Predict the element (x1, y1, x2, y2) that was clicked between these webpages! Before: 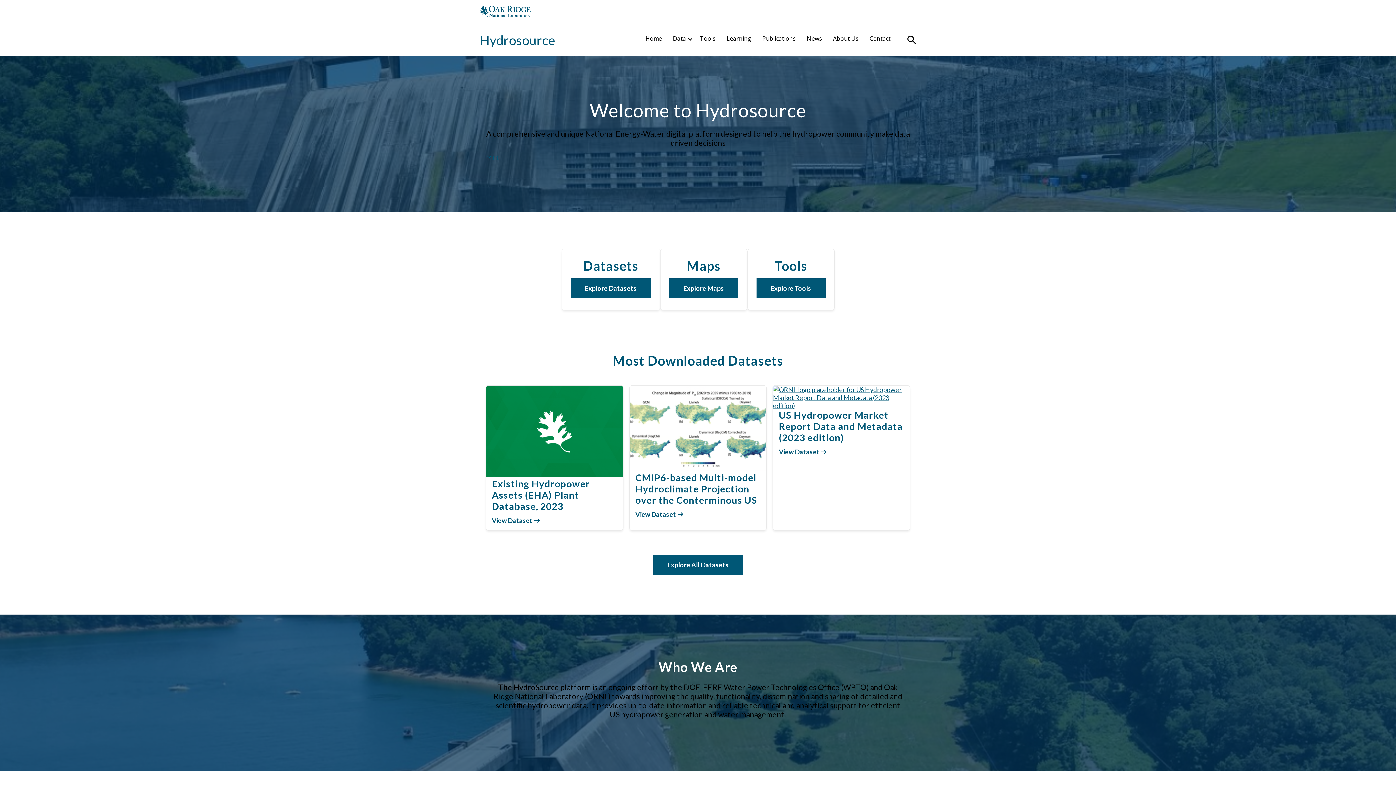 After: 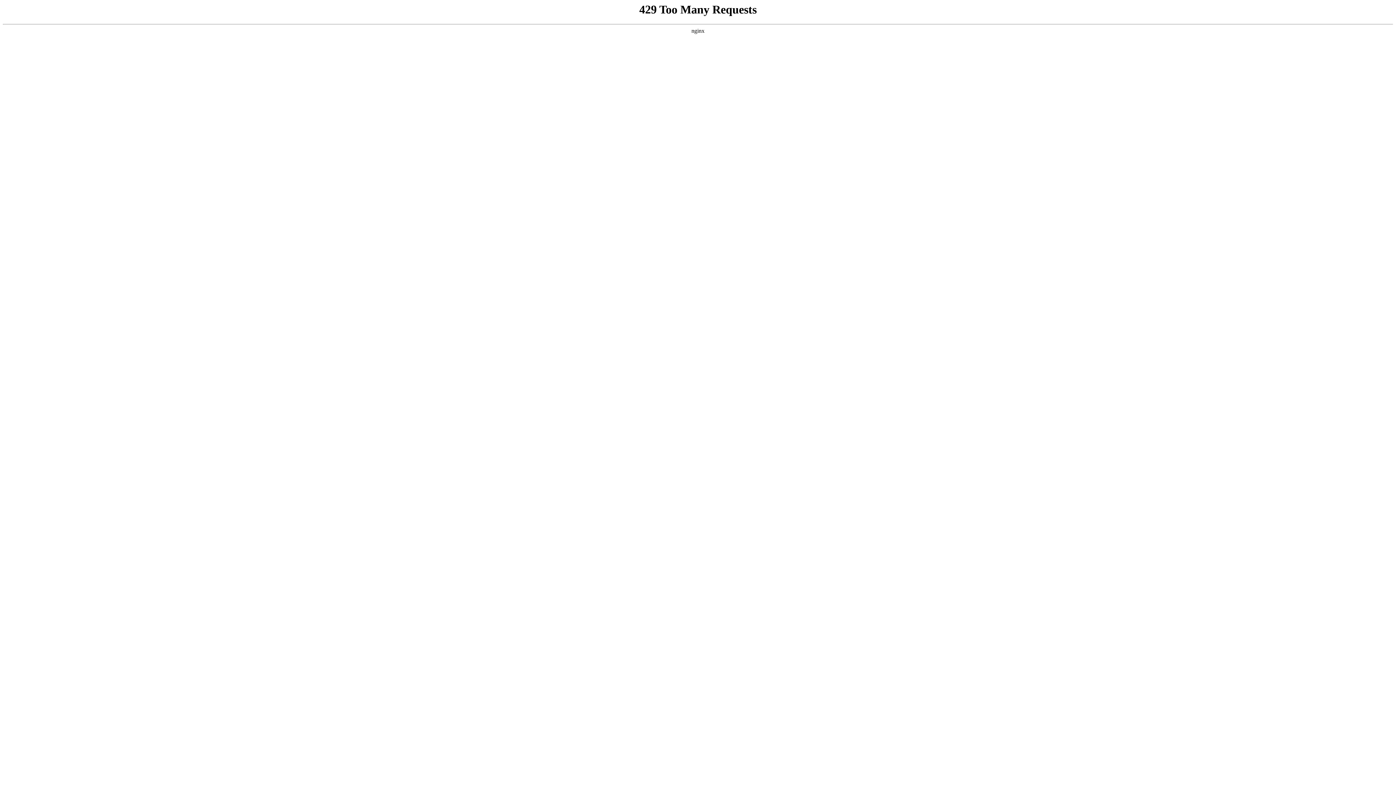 Action: bbox: (492, 154, 498, 162)